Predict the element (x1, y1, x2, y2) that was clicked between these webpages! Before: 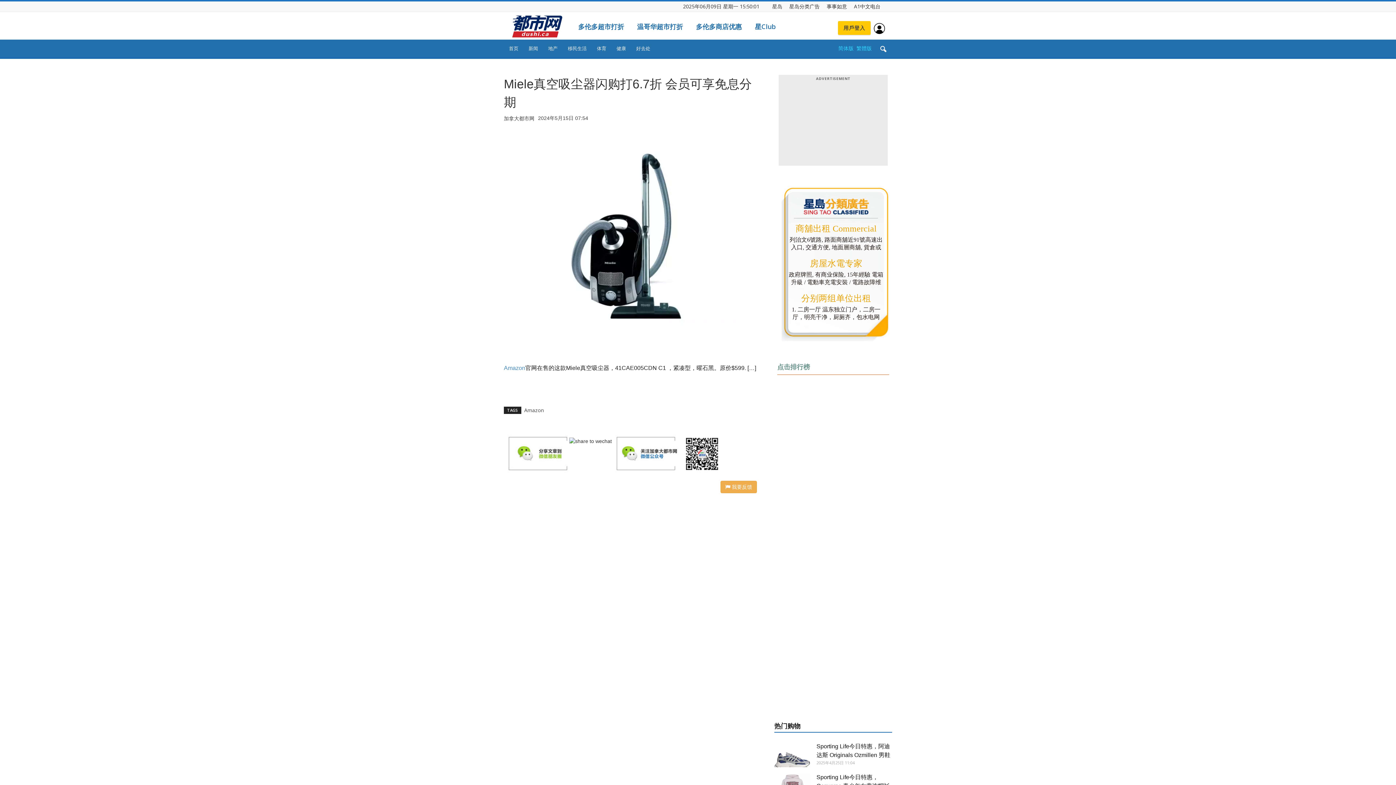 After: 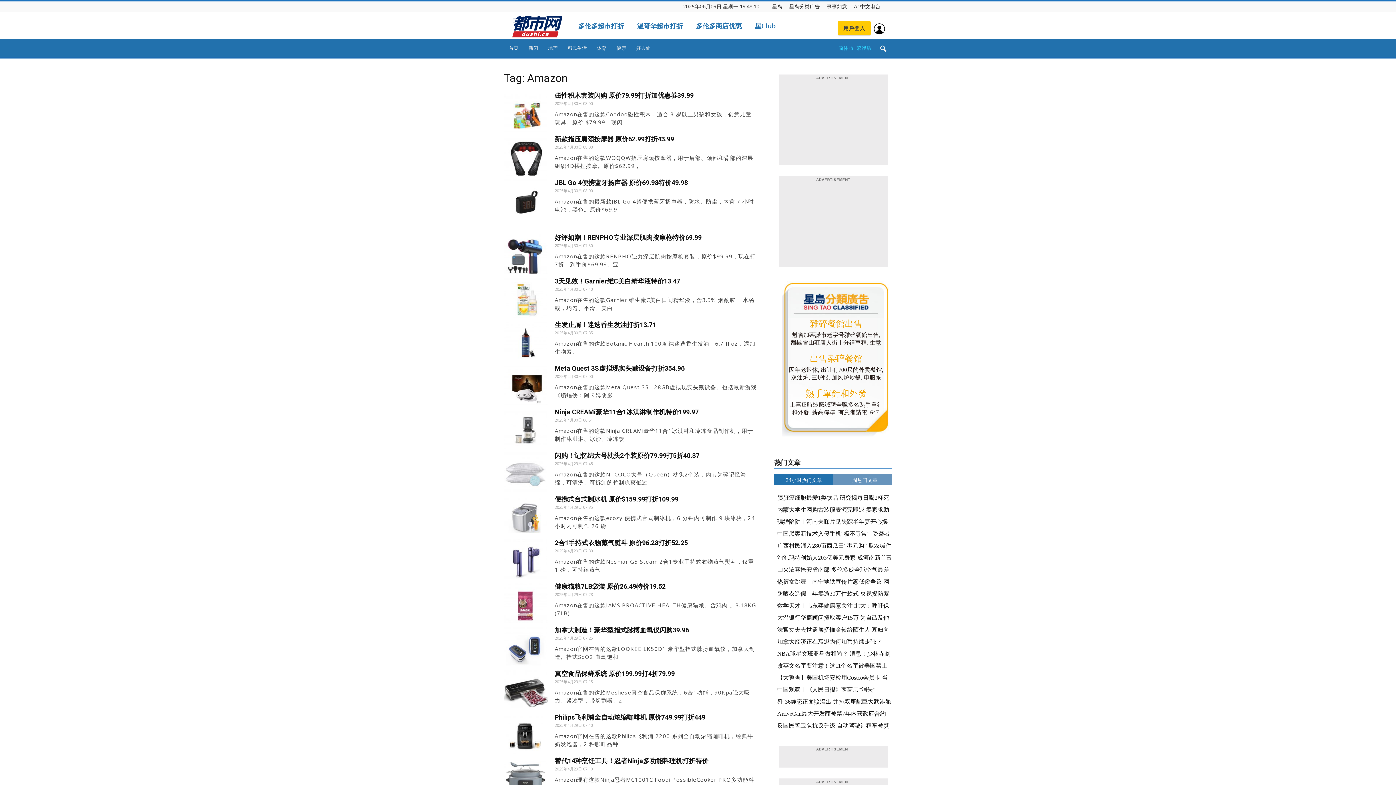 Action: label: Amazon bbox: (524, 406, 544, 414)